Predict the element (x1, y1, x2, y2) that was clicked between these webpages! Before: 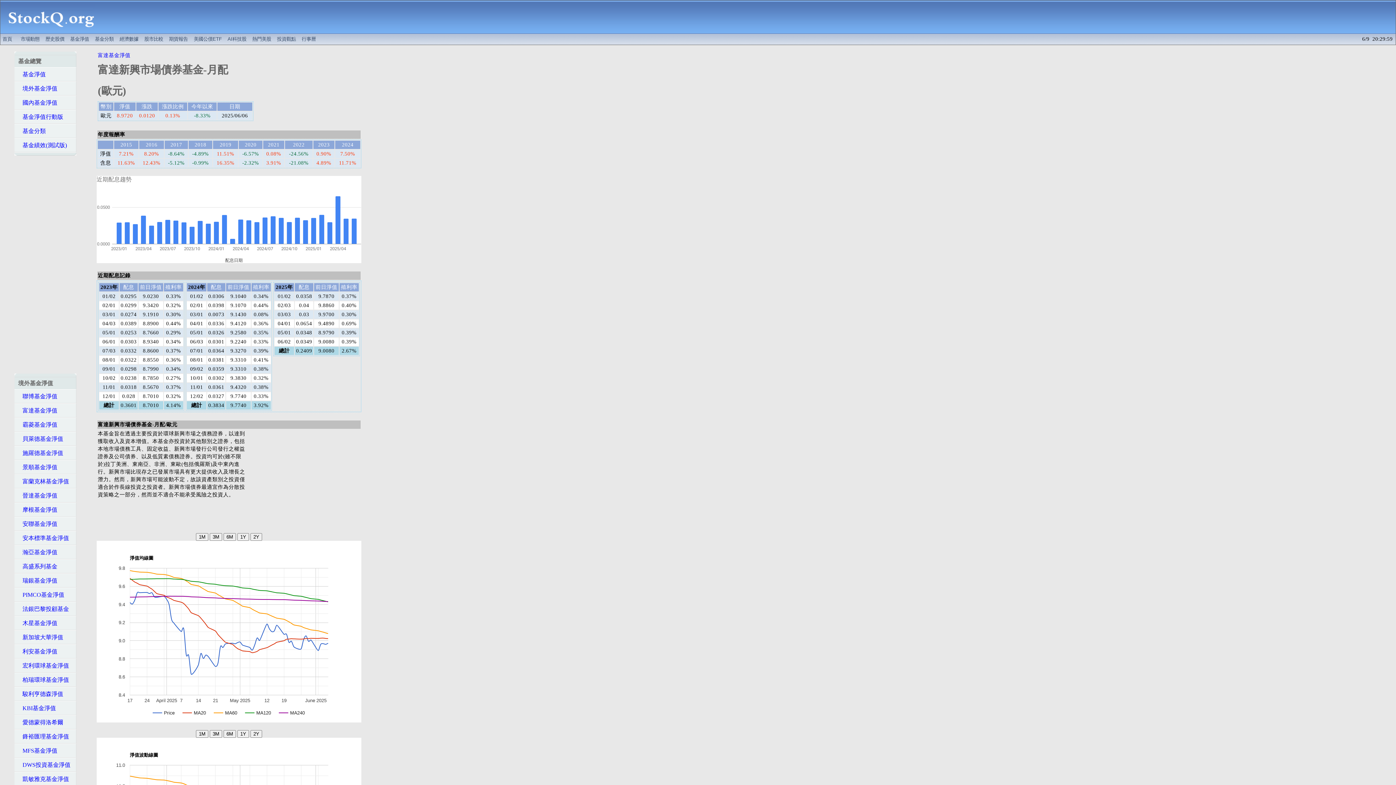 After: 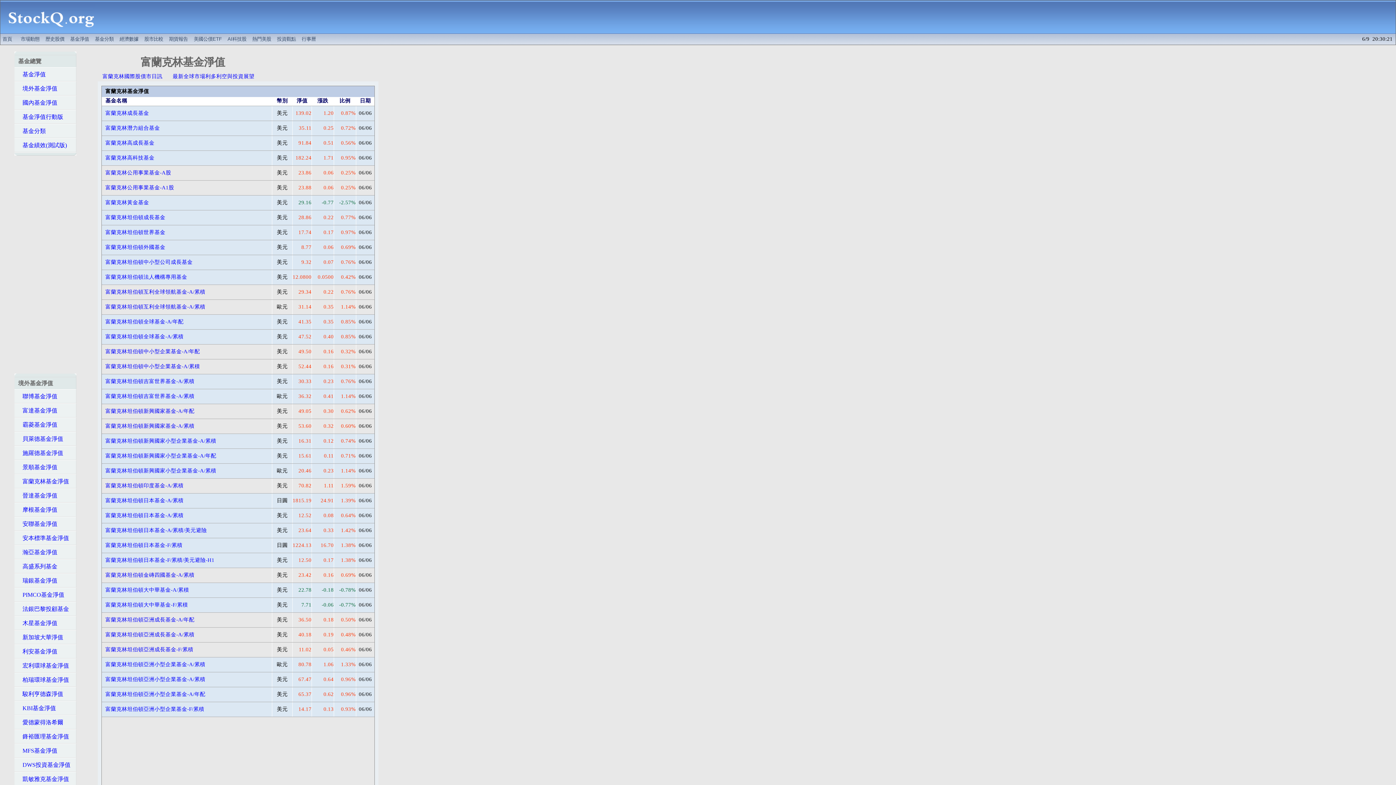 Action: bbox: (14, 474, 76, 488) label:    富蘭克林基金淨值